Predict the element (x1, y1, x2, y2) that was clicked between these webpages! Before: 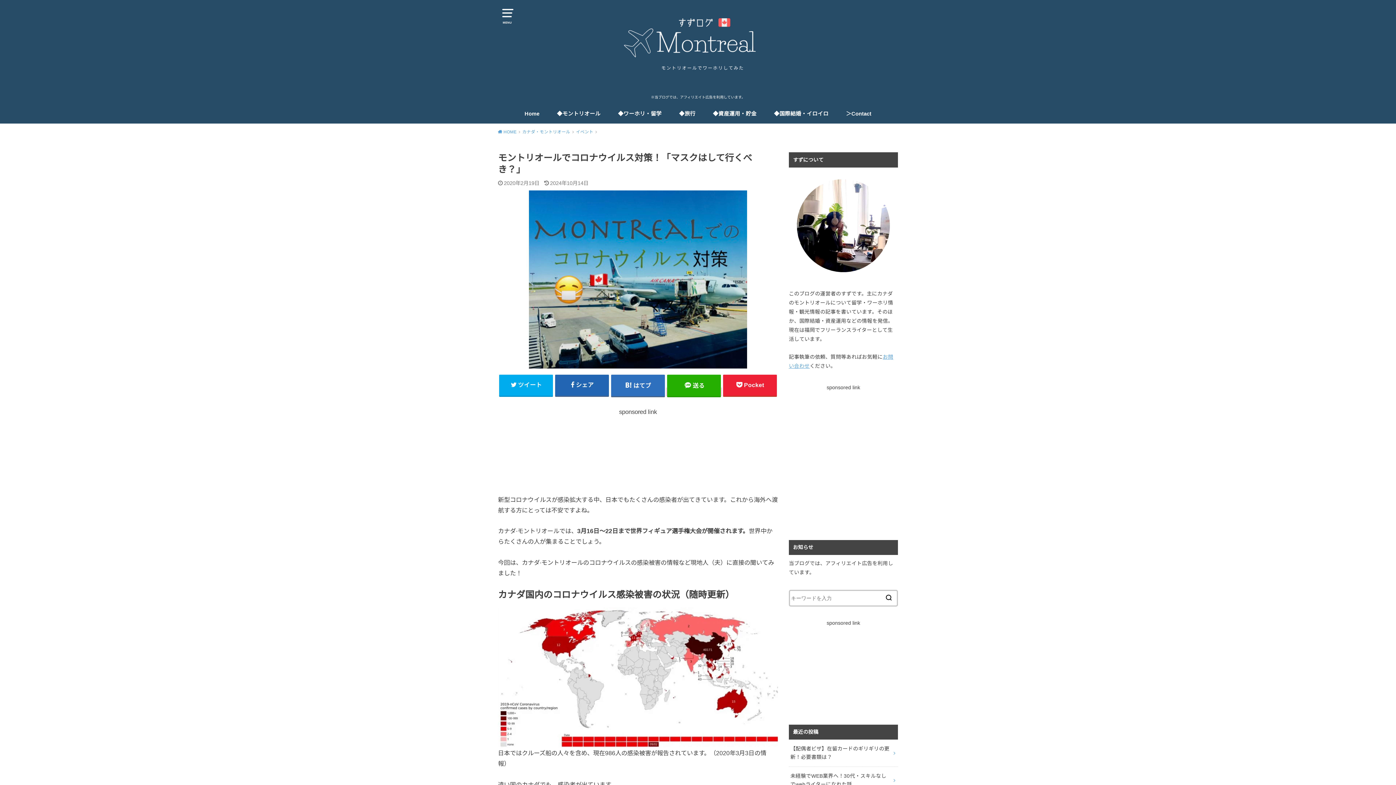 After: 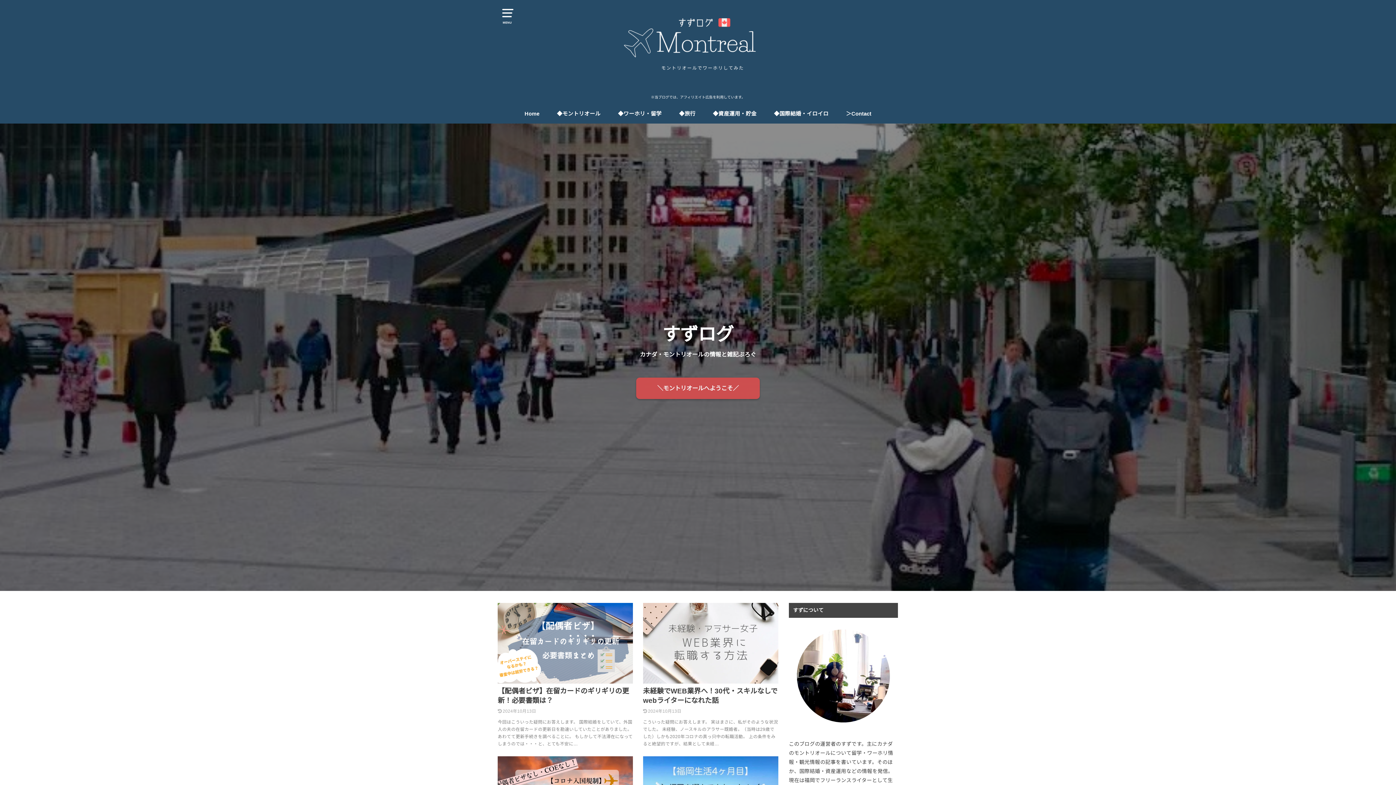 Action: bbox: (524, 103, 539, 123) label: Home